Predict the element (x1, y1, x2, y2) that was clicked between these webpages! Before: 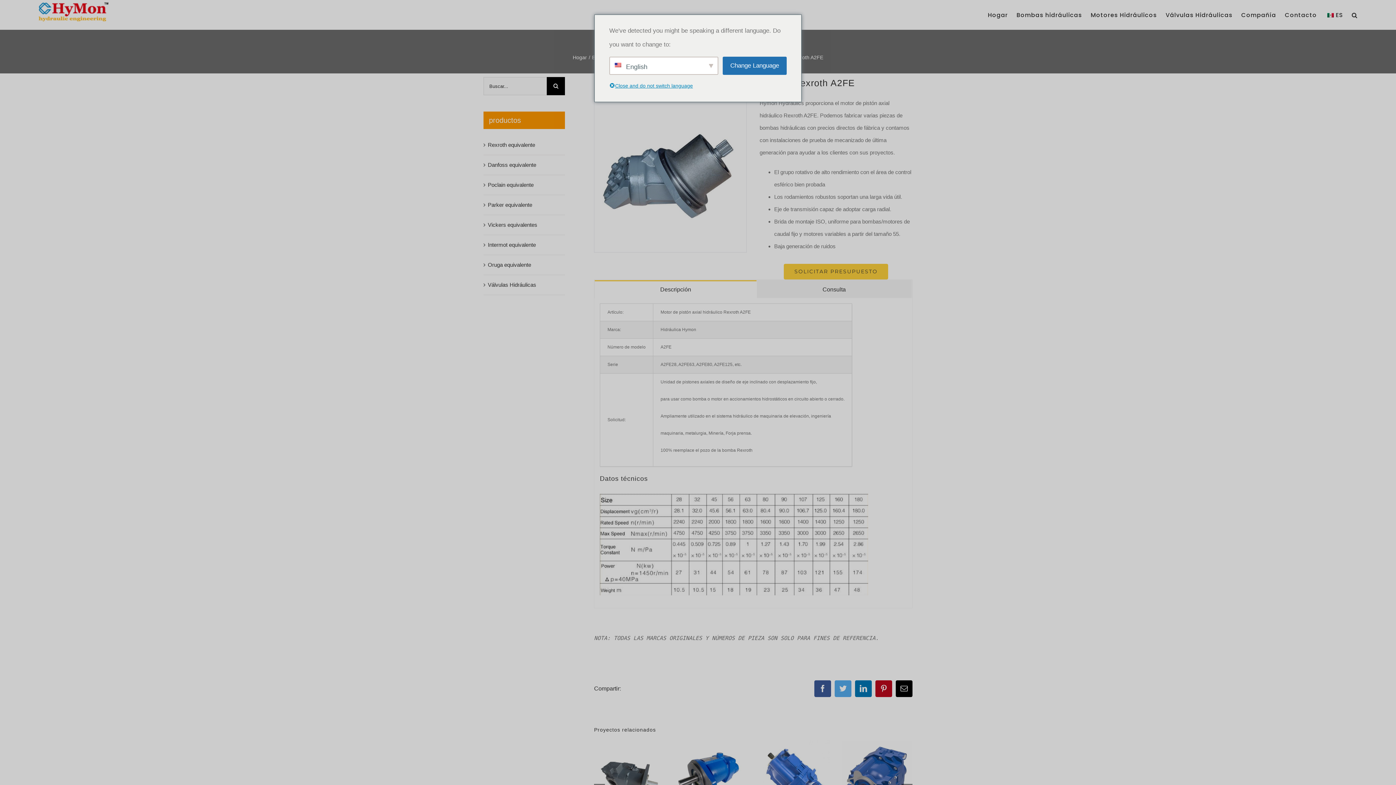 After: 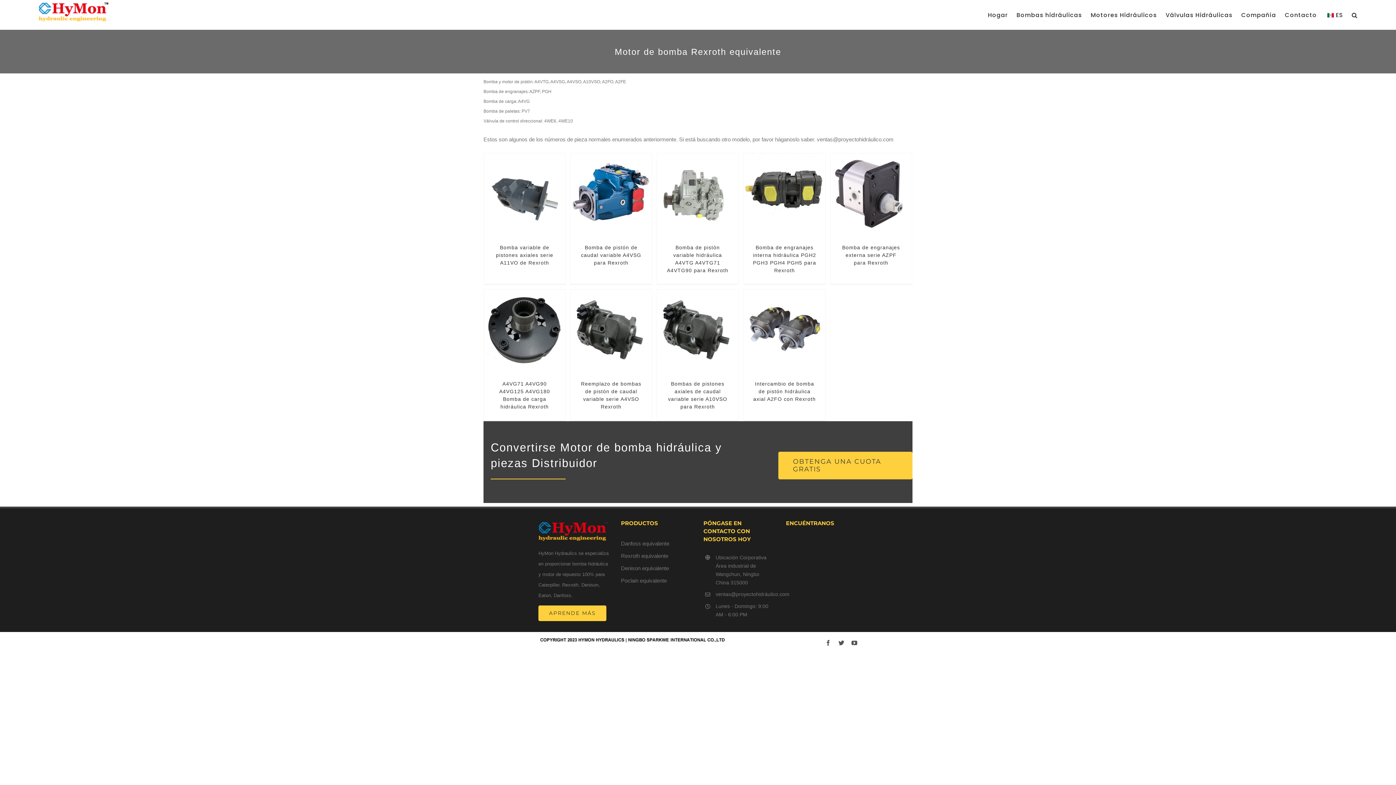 Action: label: Rexroth equivalente bbox: (488, 141, 535, 147)